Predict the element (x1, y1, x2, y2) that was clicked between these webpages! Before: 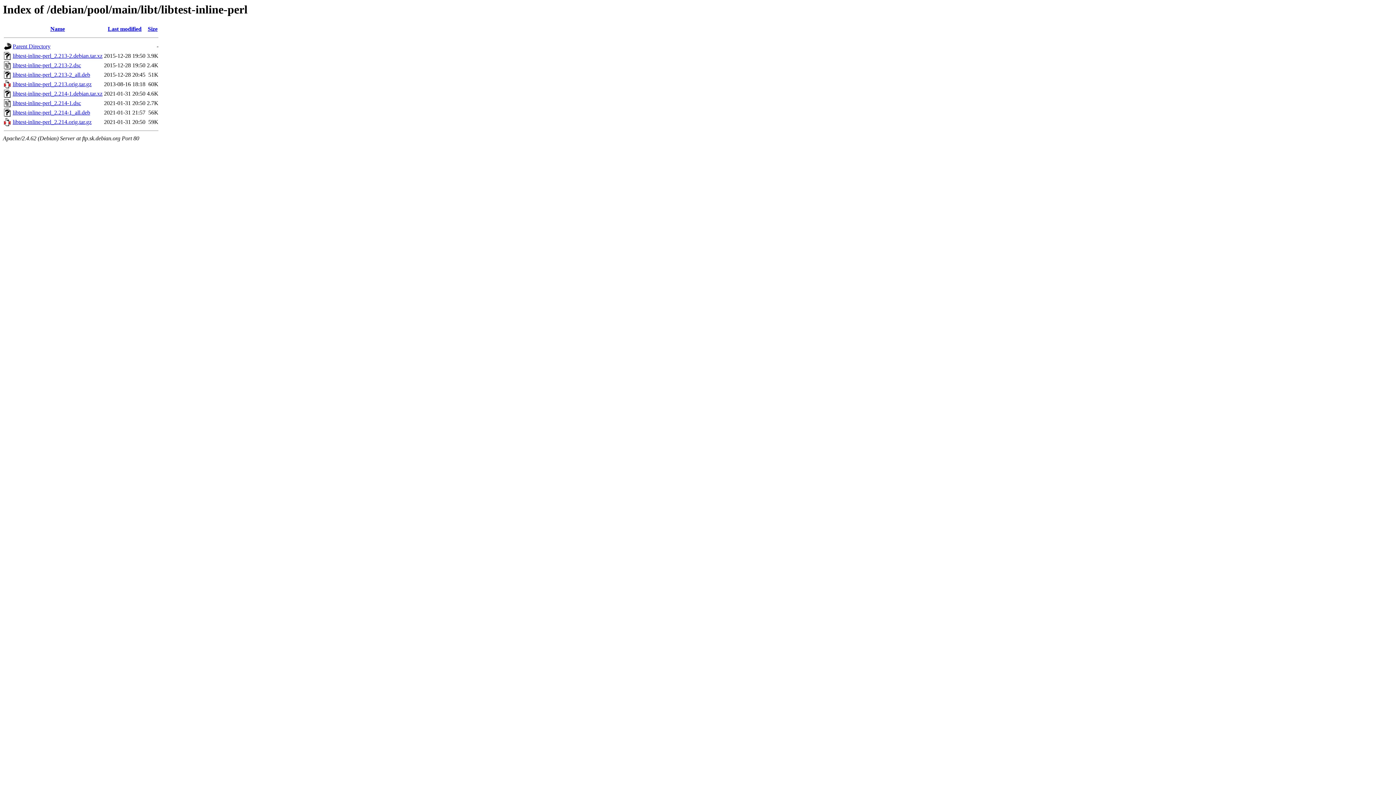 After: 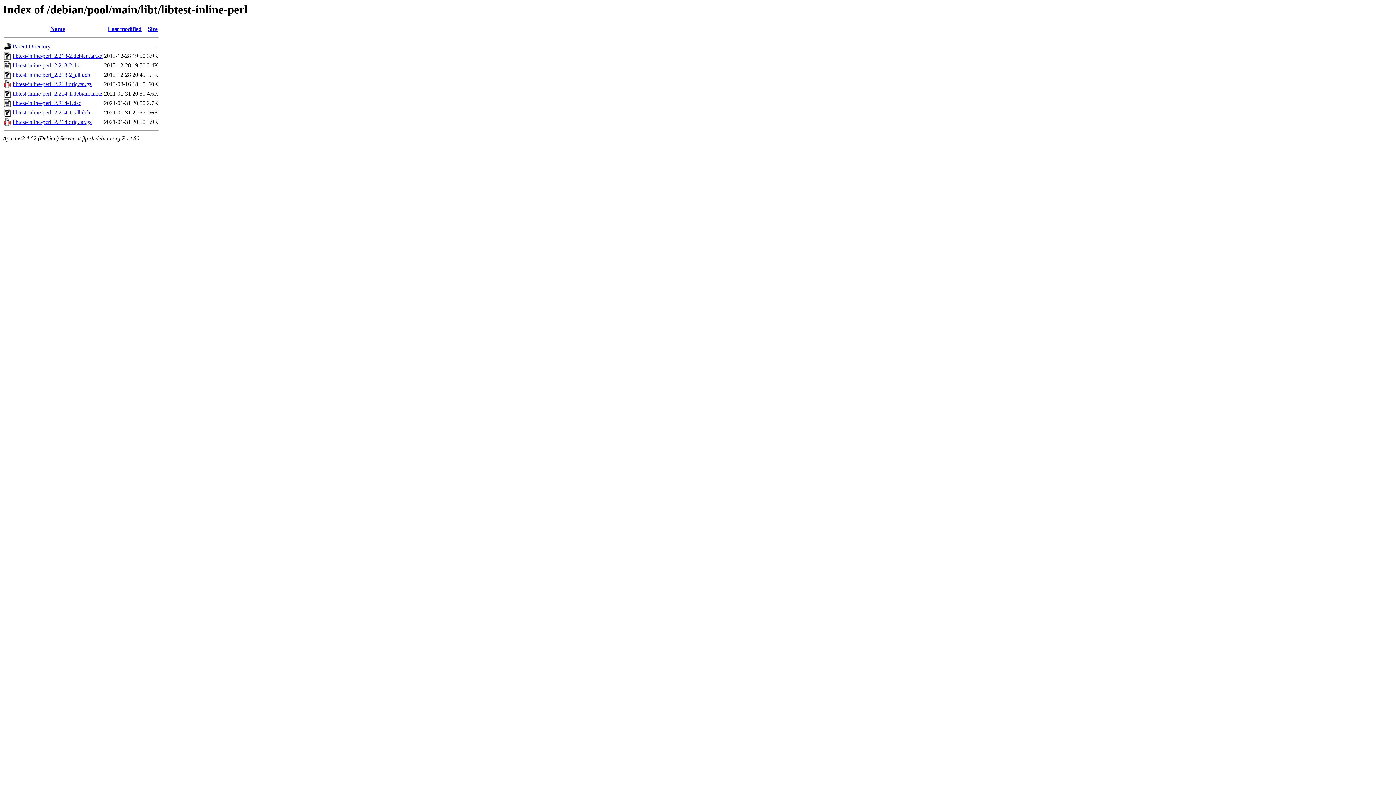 Action: label: libtest-inline-perl_2.213.orig.tar.gz bbox: (12, 81, 91, 87)